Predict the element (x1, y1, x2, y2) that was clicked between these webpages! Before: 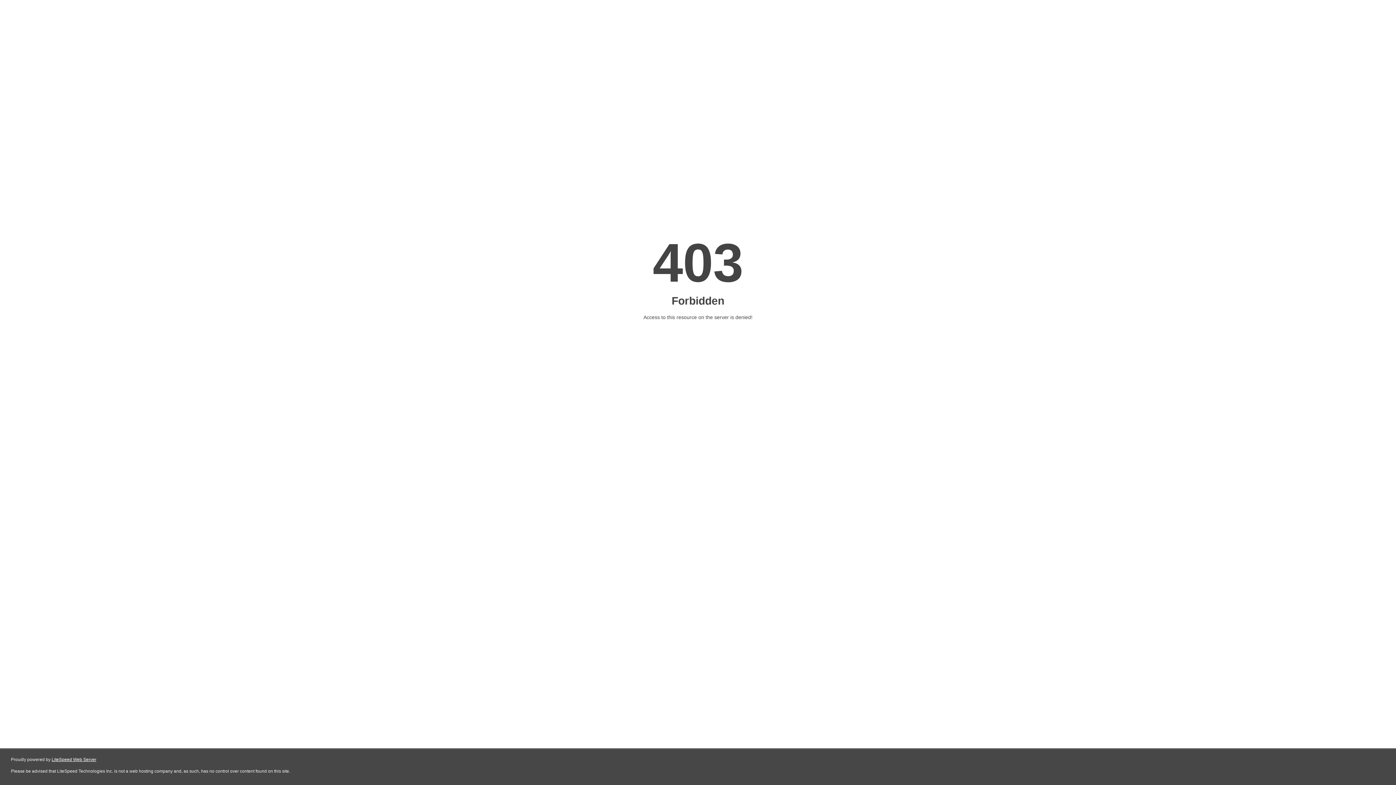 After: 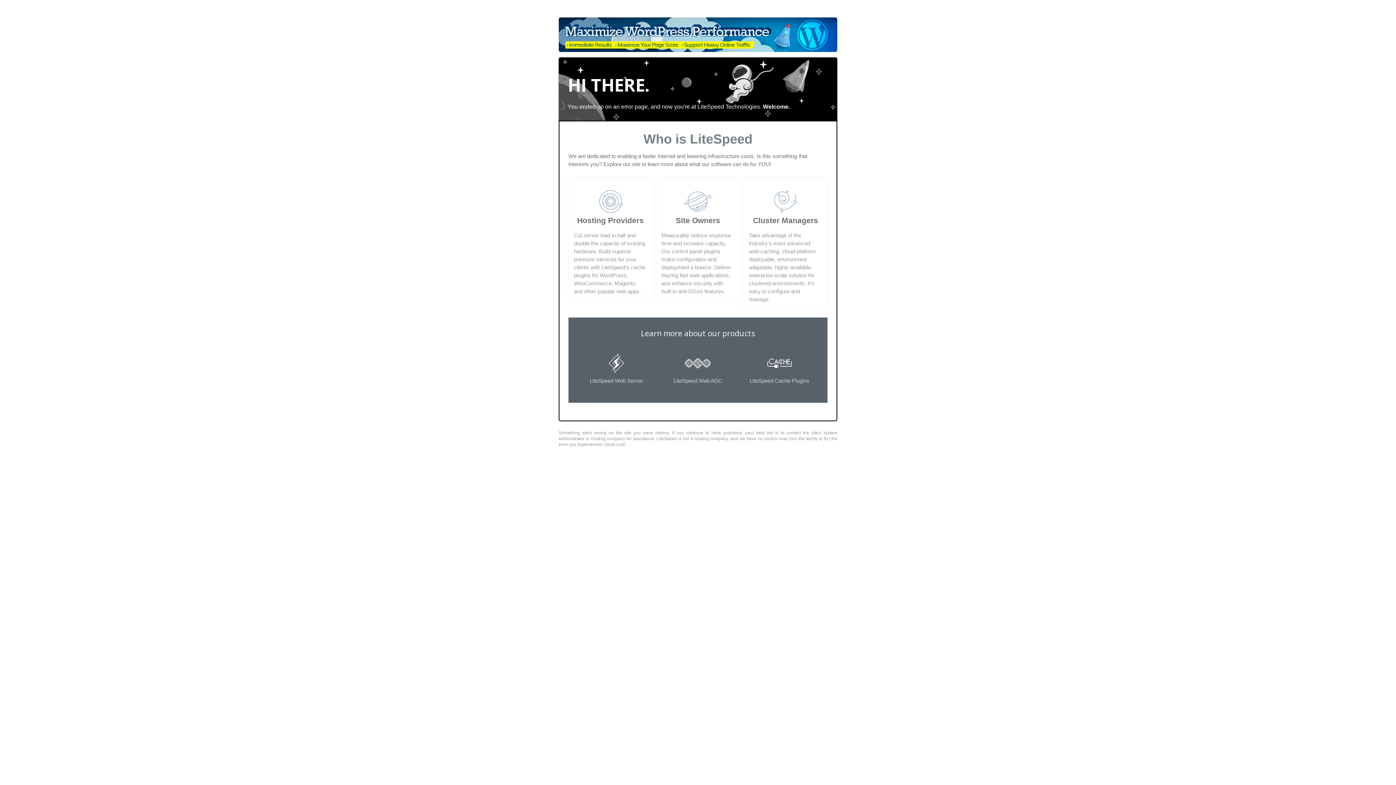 Action: bbox: (51, 757, 96, 762) label: LiteSpeed Web Server